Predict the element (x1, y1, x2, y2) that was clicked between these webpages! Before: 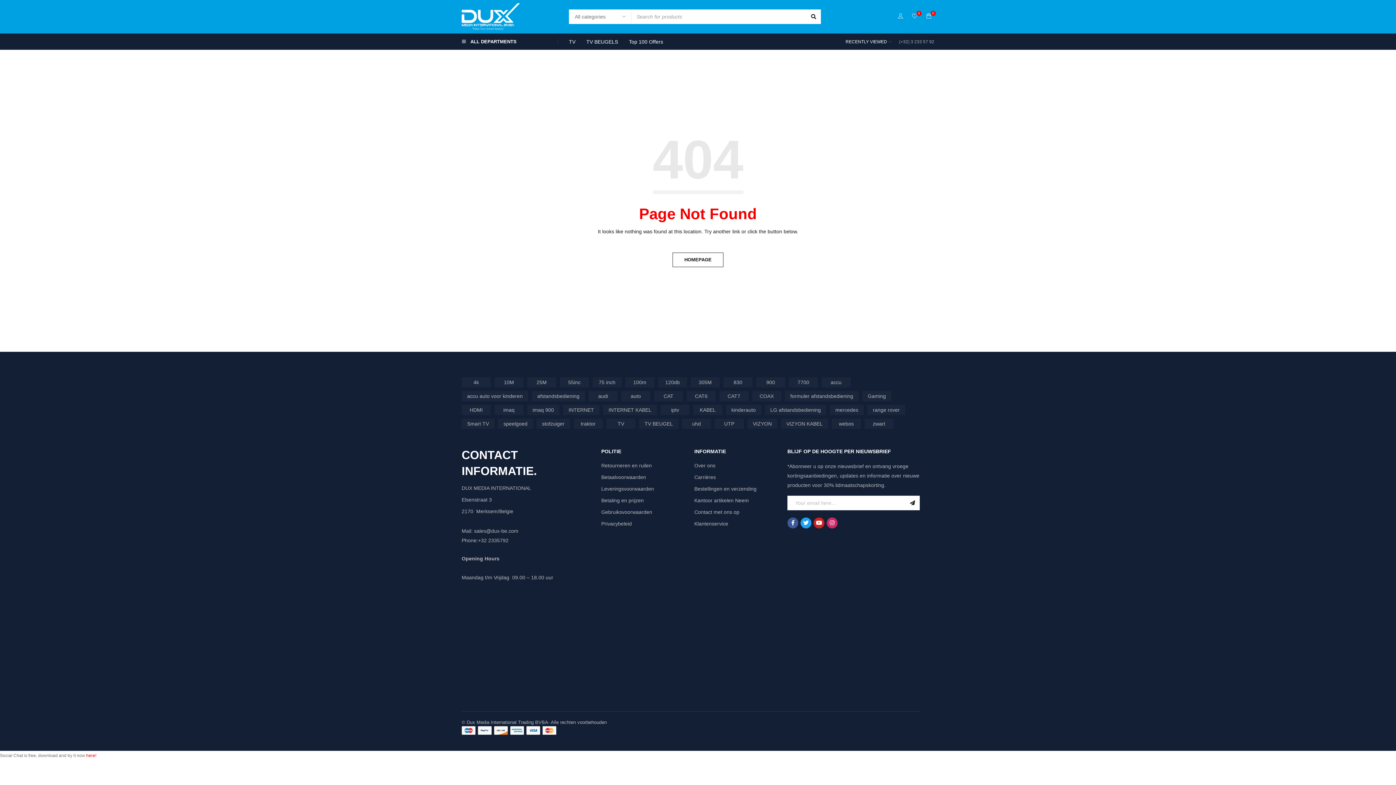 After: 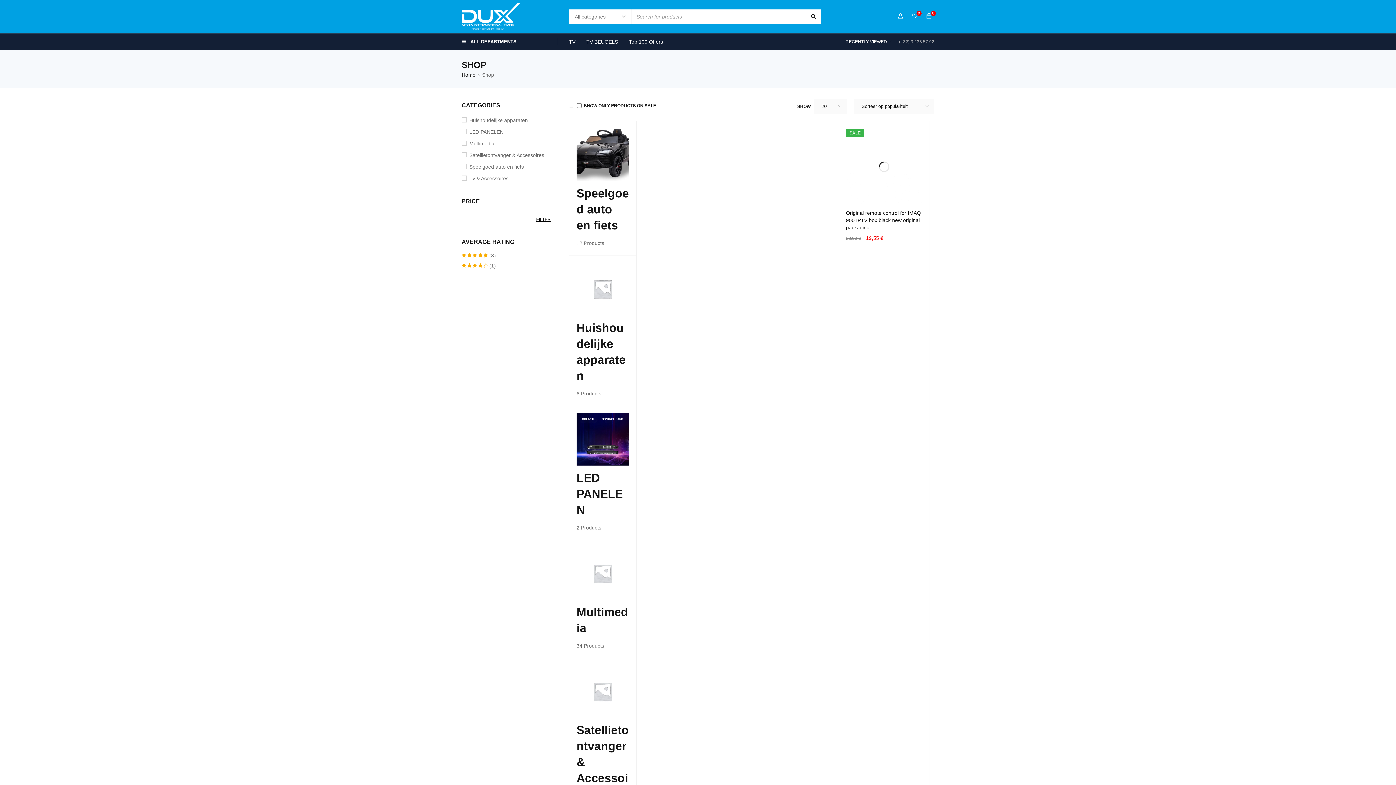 Action: label: Top 100 Offers bbox: (629, 36, 663, 47)